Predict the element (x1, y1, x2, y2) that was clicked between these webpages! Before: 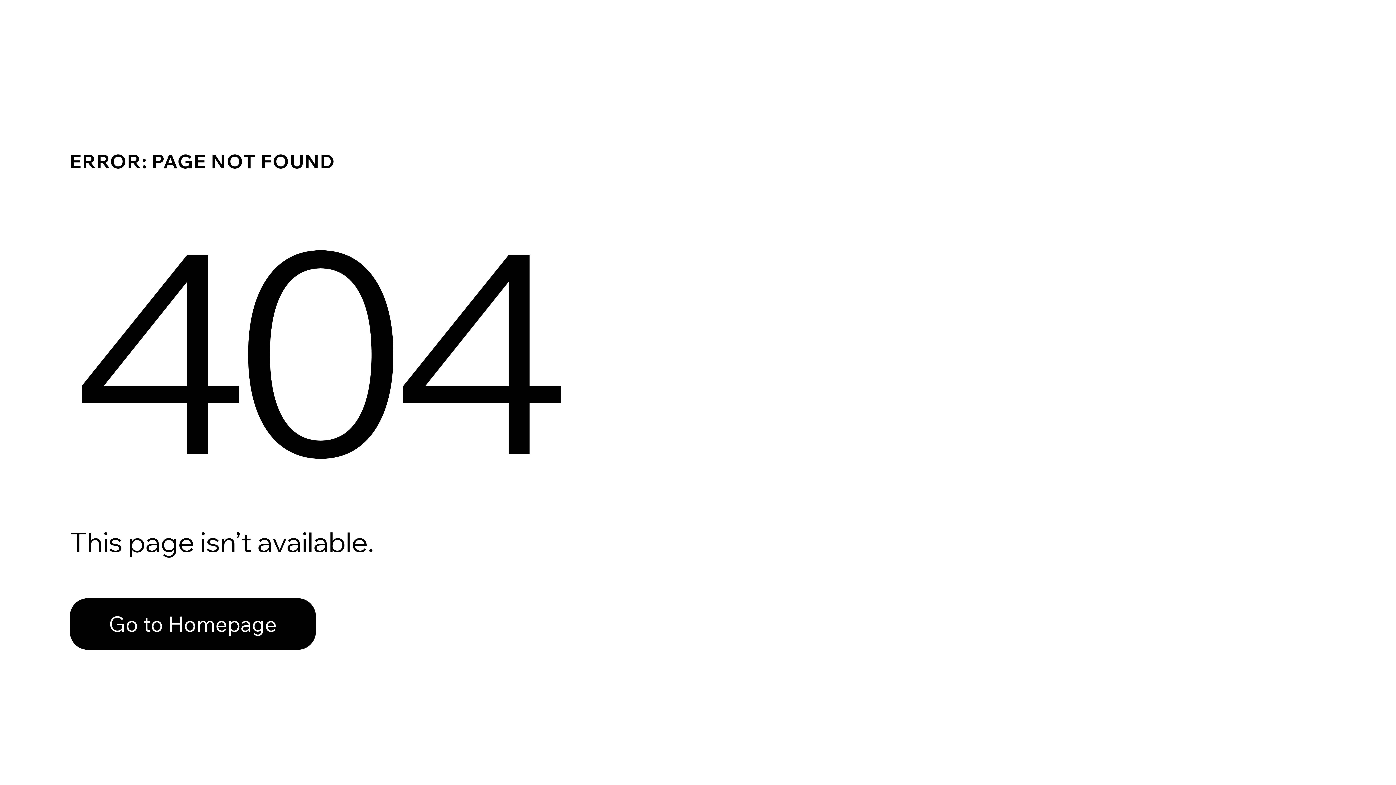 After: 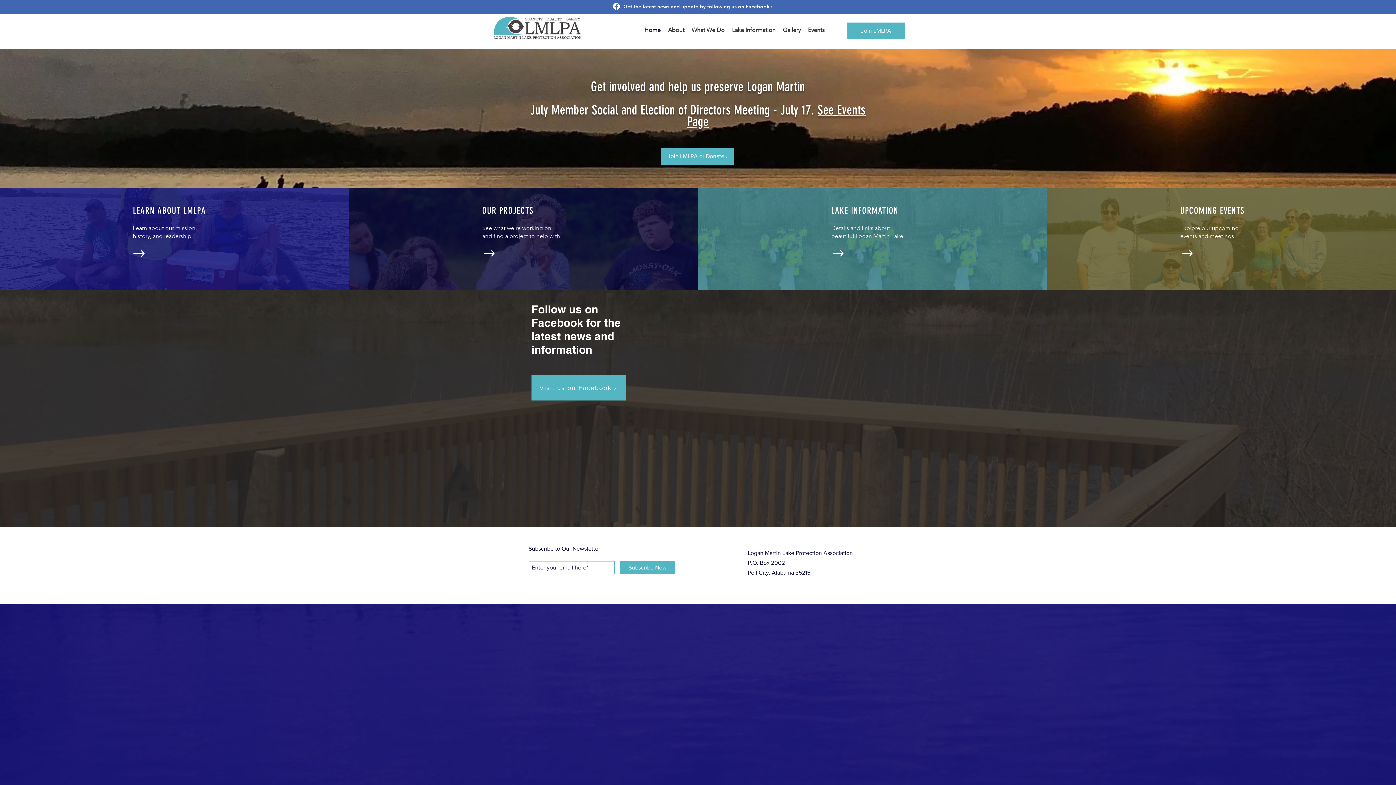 Action: label: Go to Homepage bbox: (69, 598, 316, 650)